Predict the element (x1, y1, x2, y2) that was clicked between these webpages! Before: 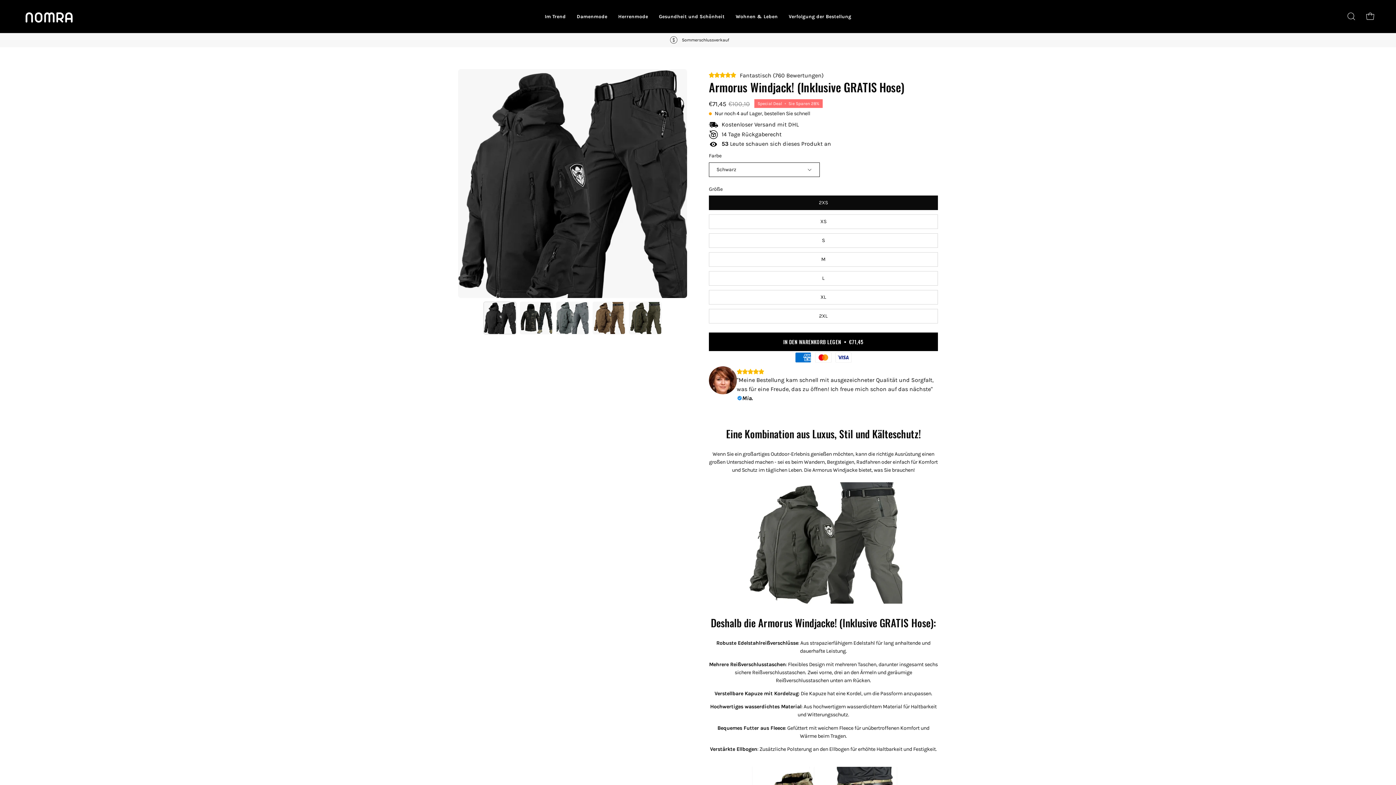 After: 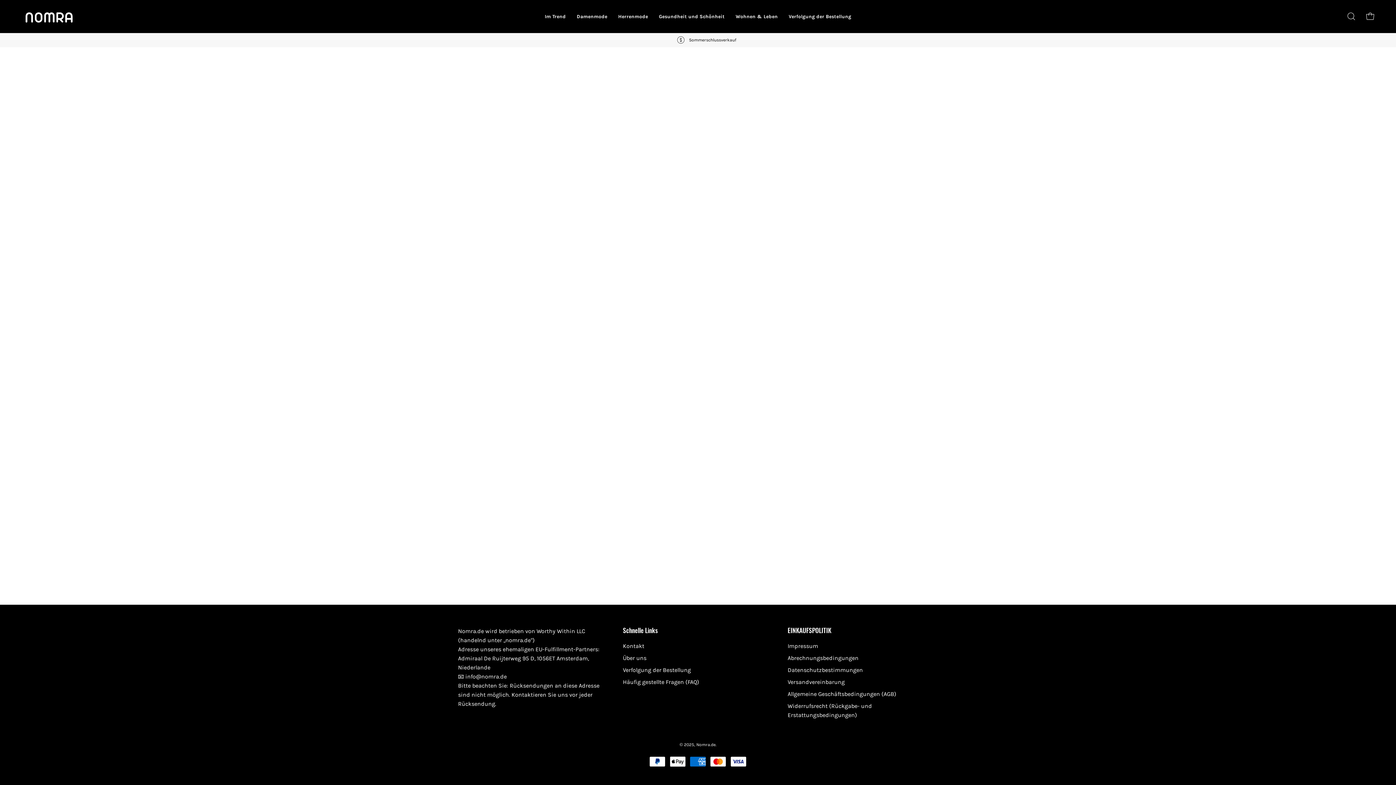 Action: label: Verfolgung der Bestellung bbox: (783, 0, 856, 32)